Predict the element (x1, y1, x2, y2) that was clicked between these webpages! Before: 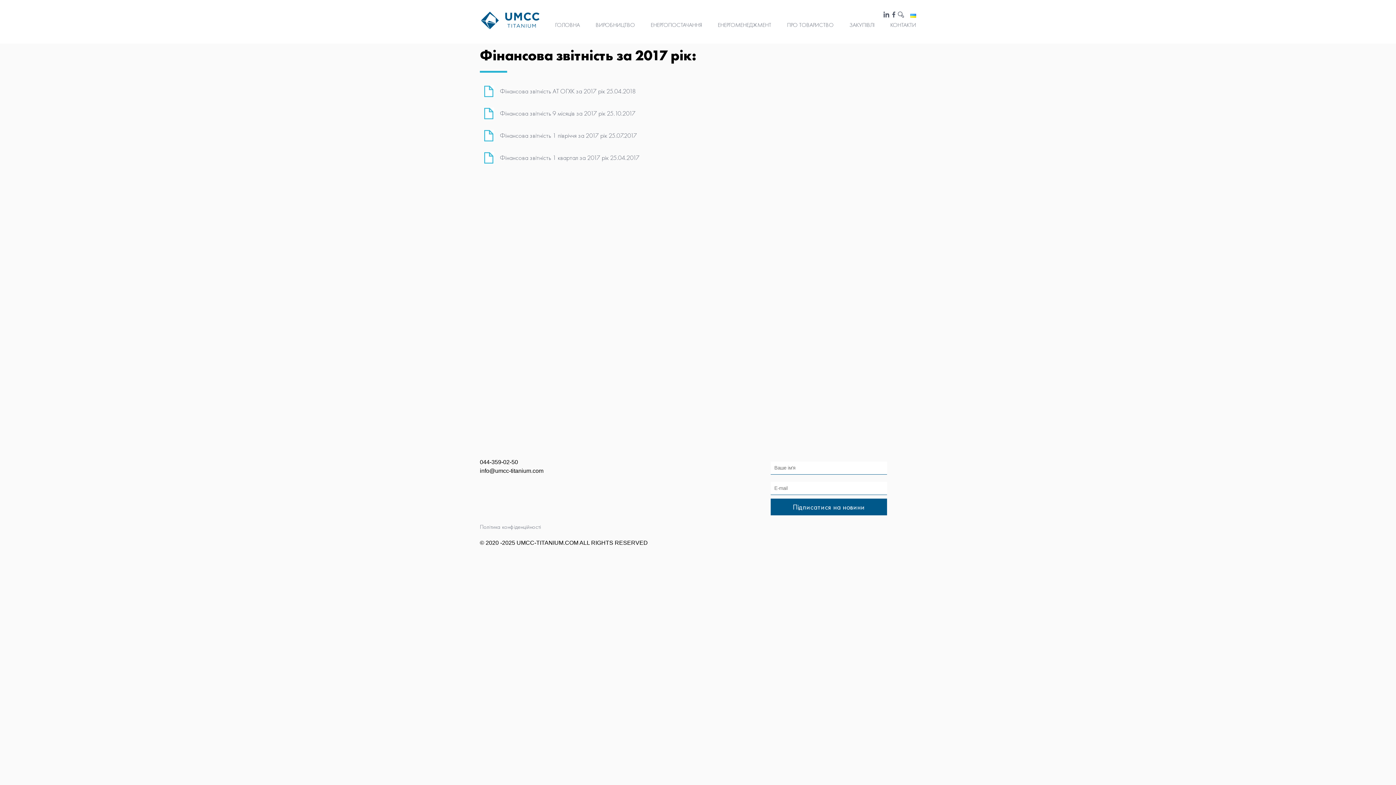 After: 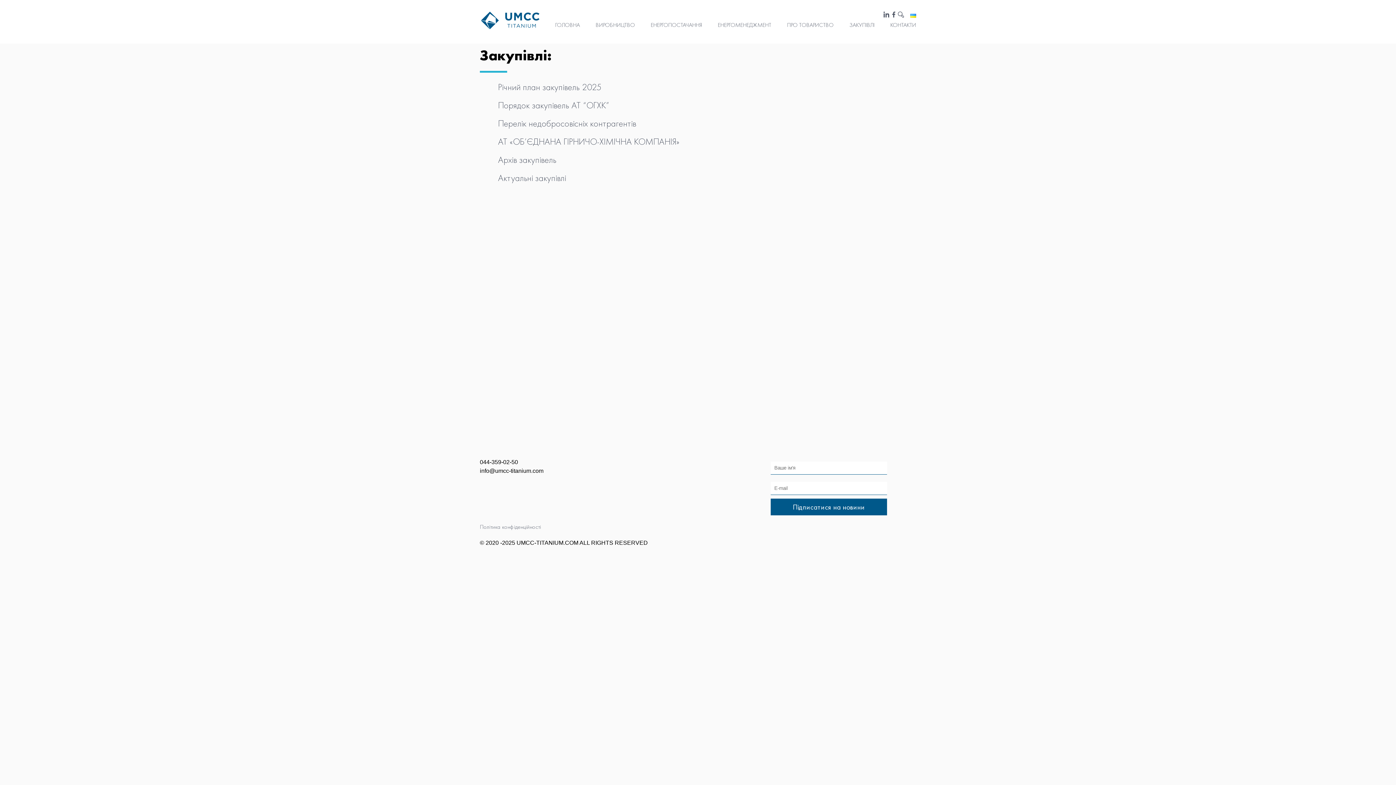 Action: label: ЗАКУПІВЛІ bbox: (849, 21, 874, 28)